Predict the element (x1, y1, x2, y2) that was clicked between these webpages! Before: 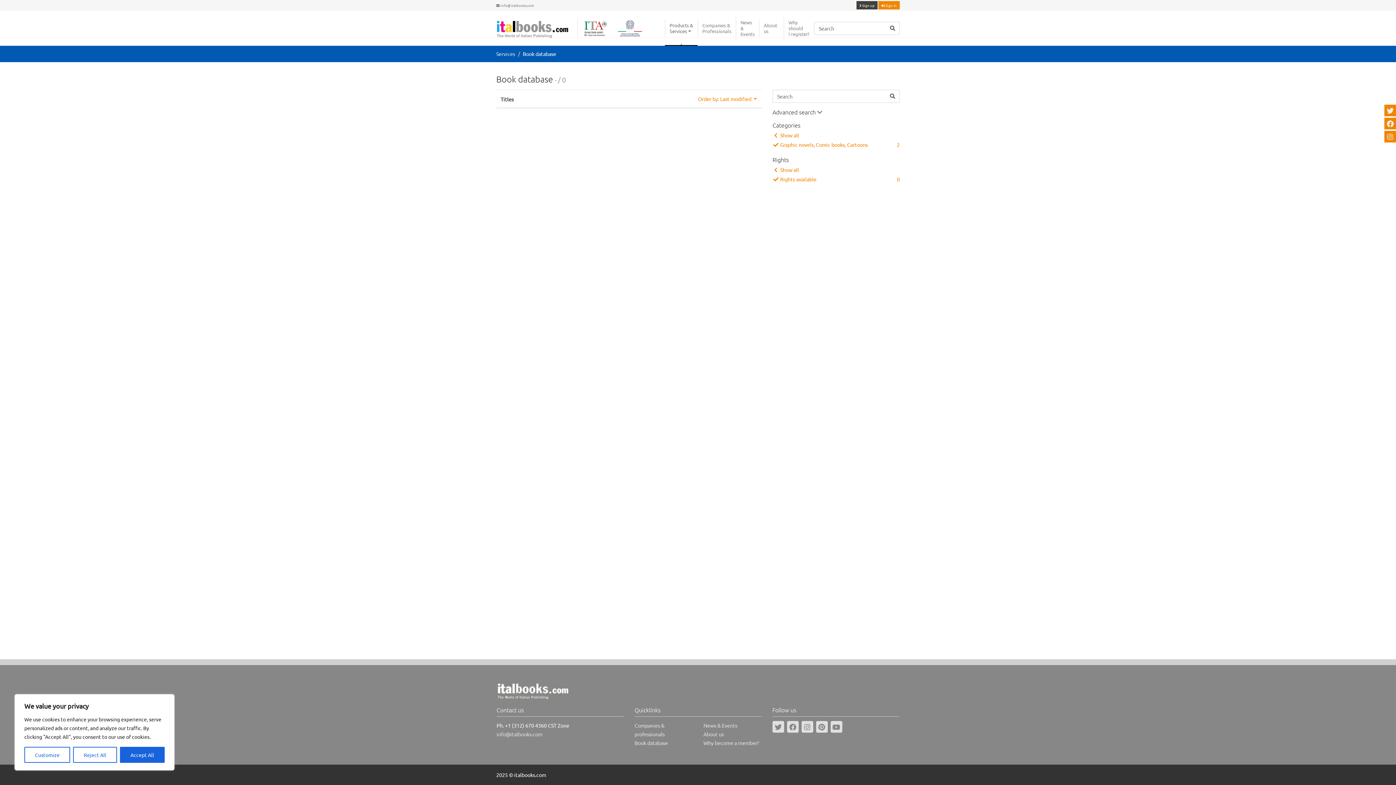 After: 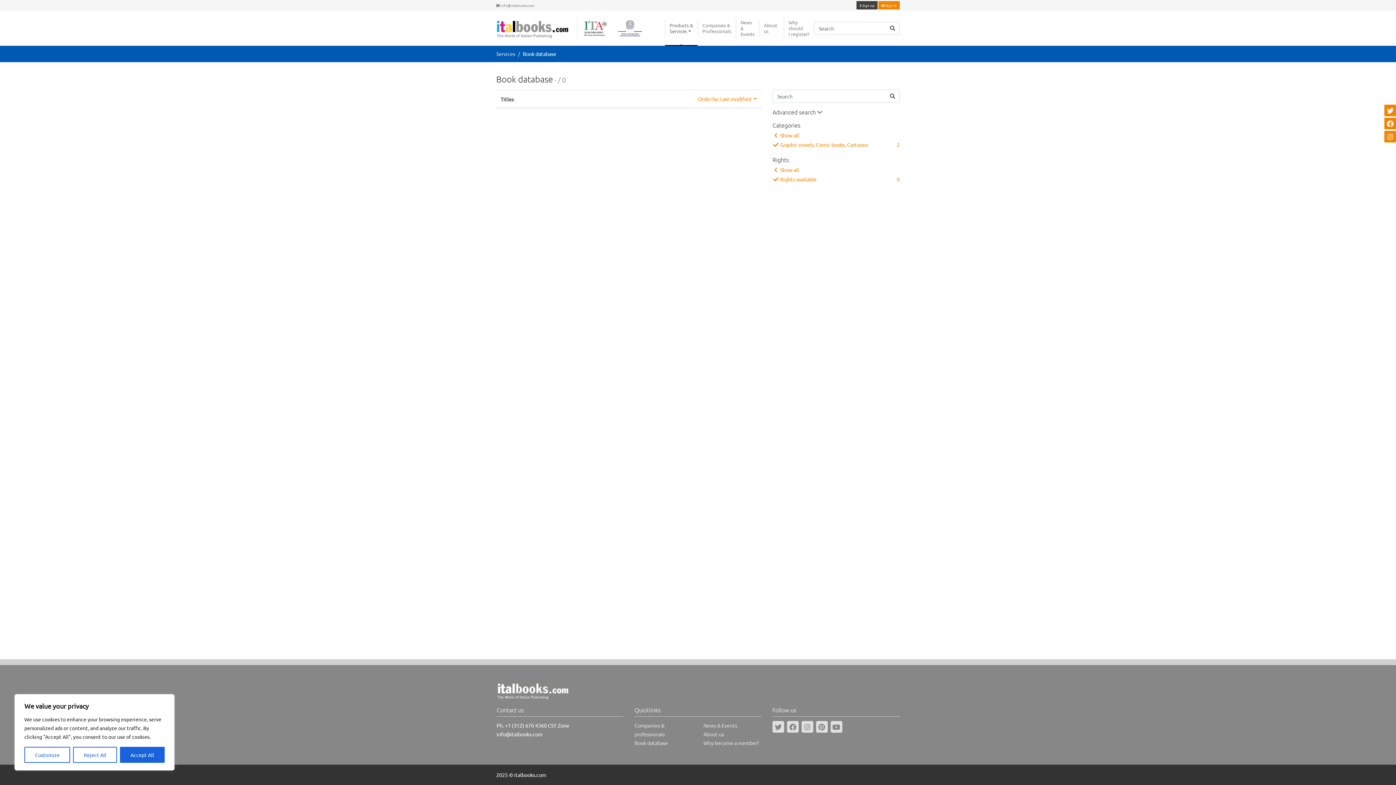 Action: bbox: (496, 731, 542, 737) label: info@italbooks.com